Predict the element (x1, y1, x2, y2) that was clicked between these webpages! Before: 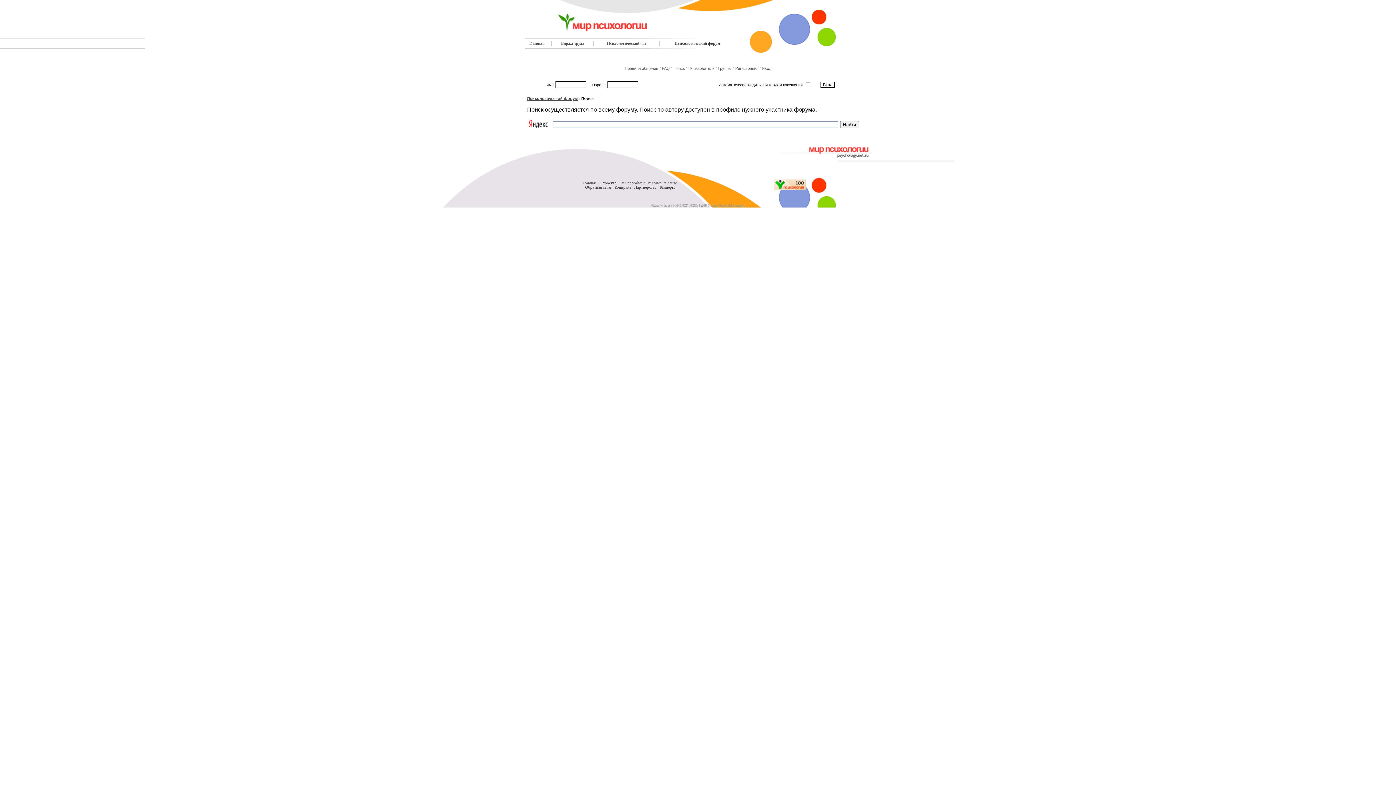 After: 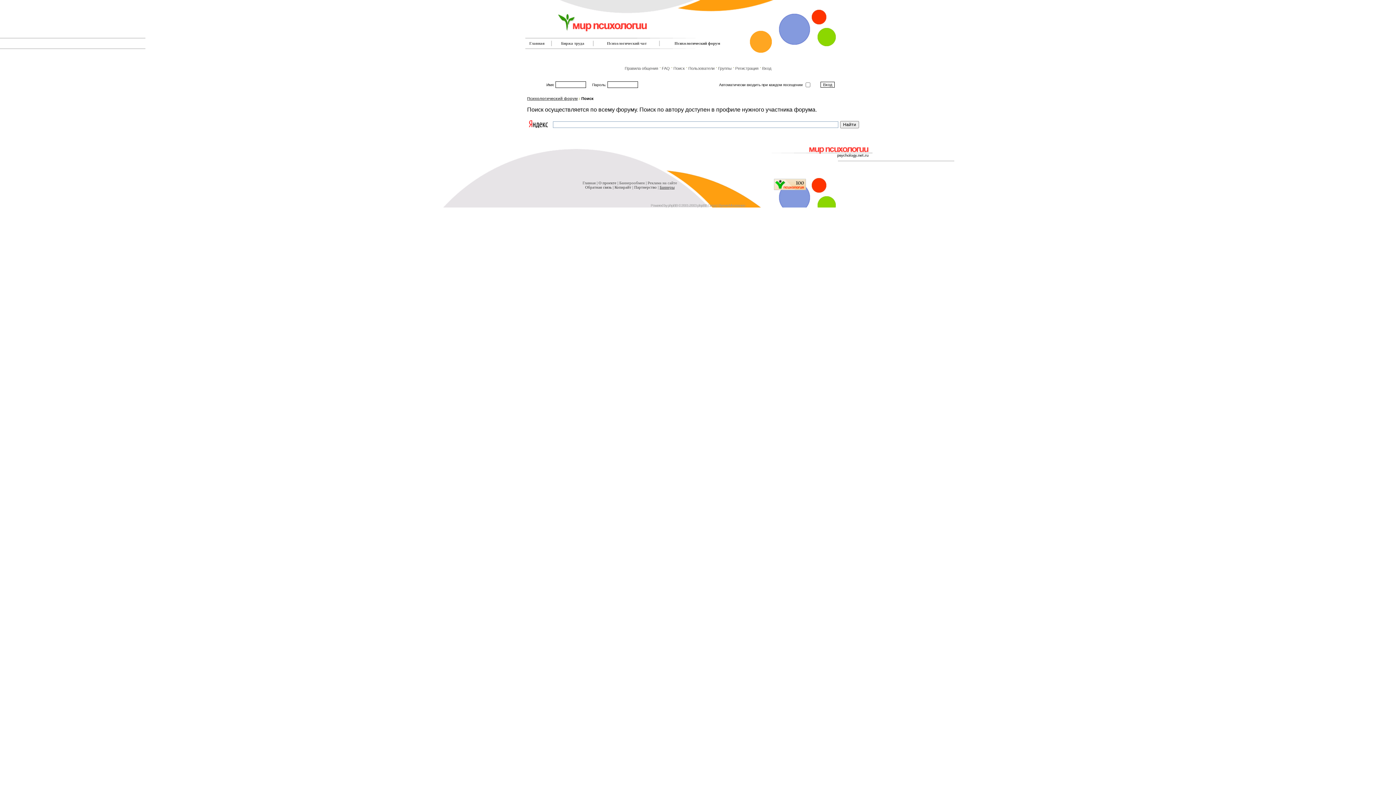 Action: bbox: (659, 185, 674, 189) label: Баннеры